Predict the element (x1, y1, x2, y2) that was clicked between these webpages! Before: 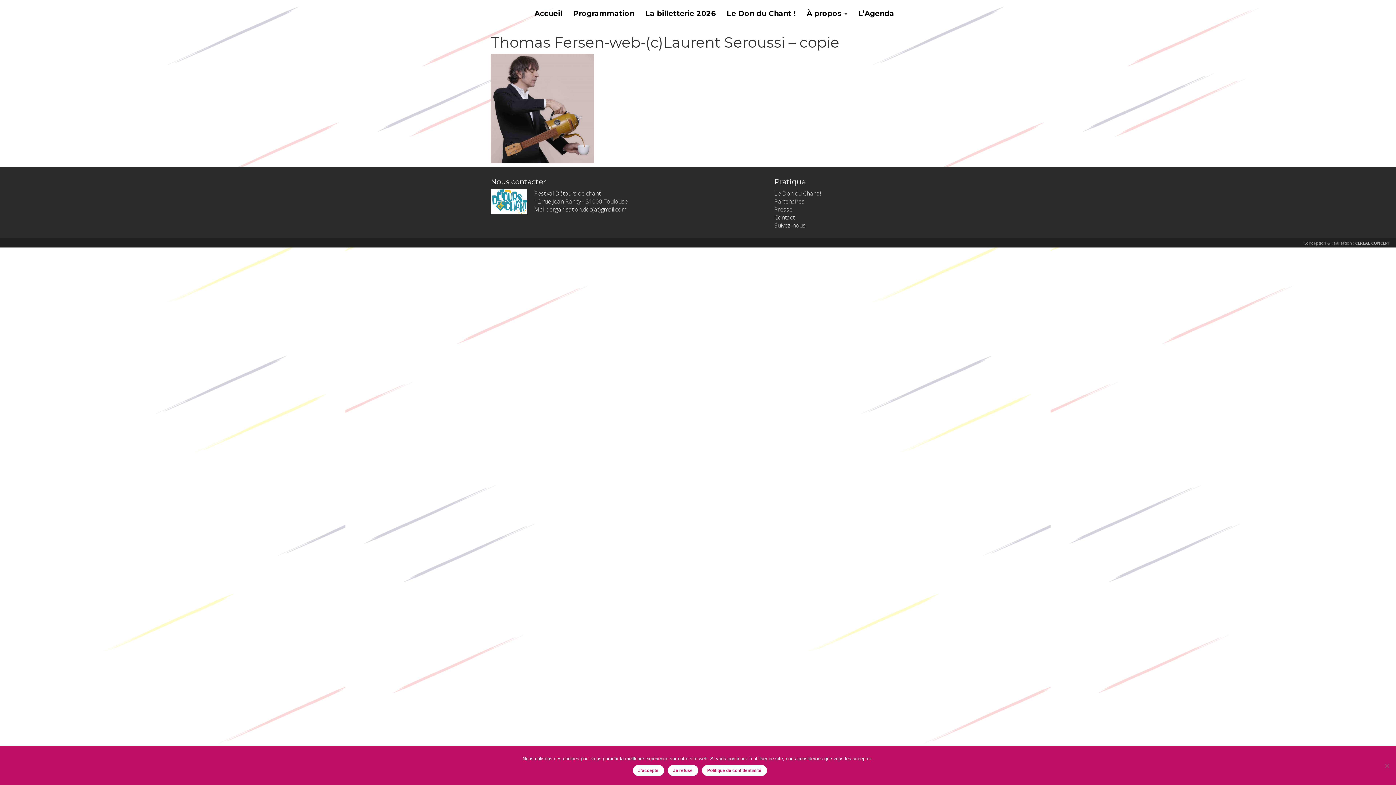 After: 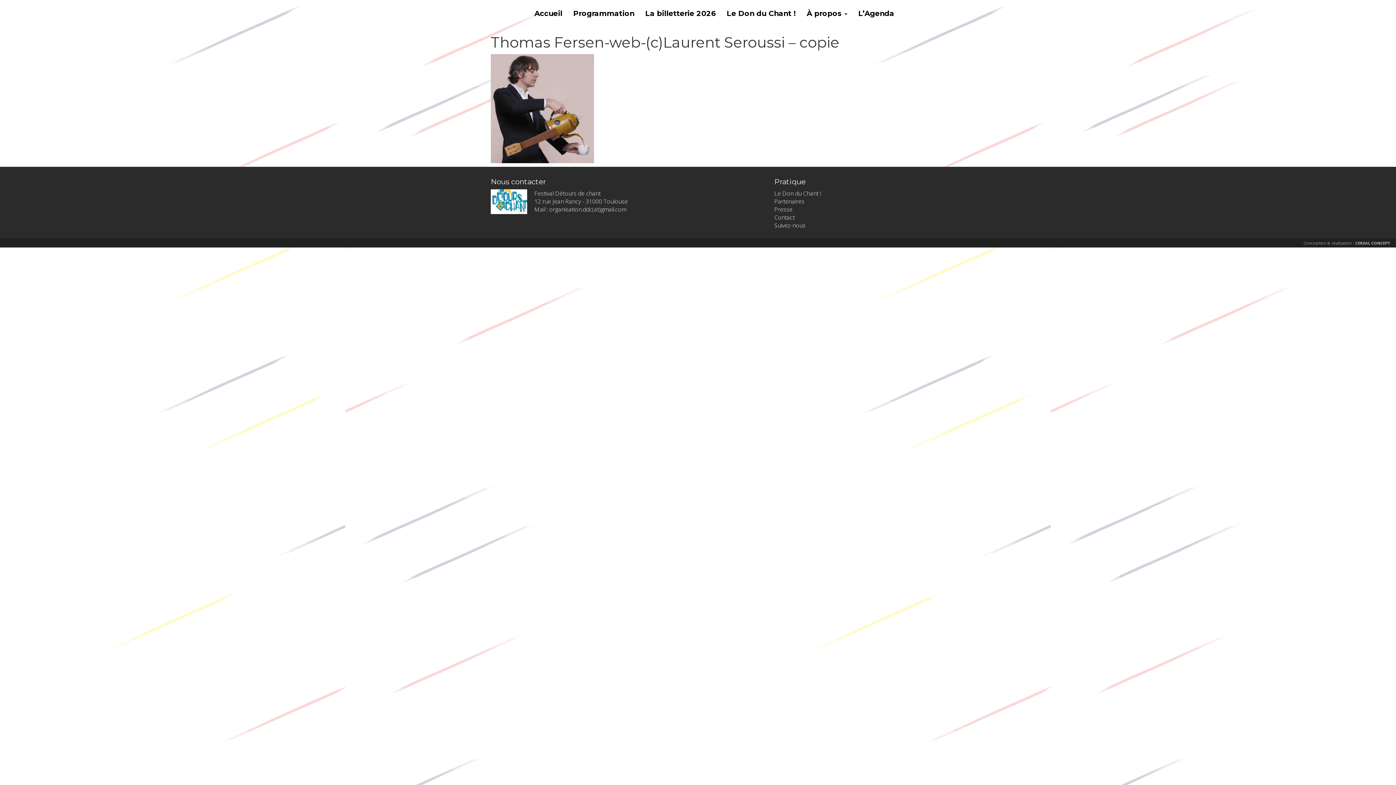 Action: label: Je refuse bbox: (667, 765, 698, 776)